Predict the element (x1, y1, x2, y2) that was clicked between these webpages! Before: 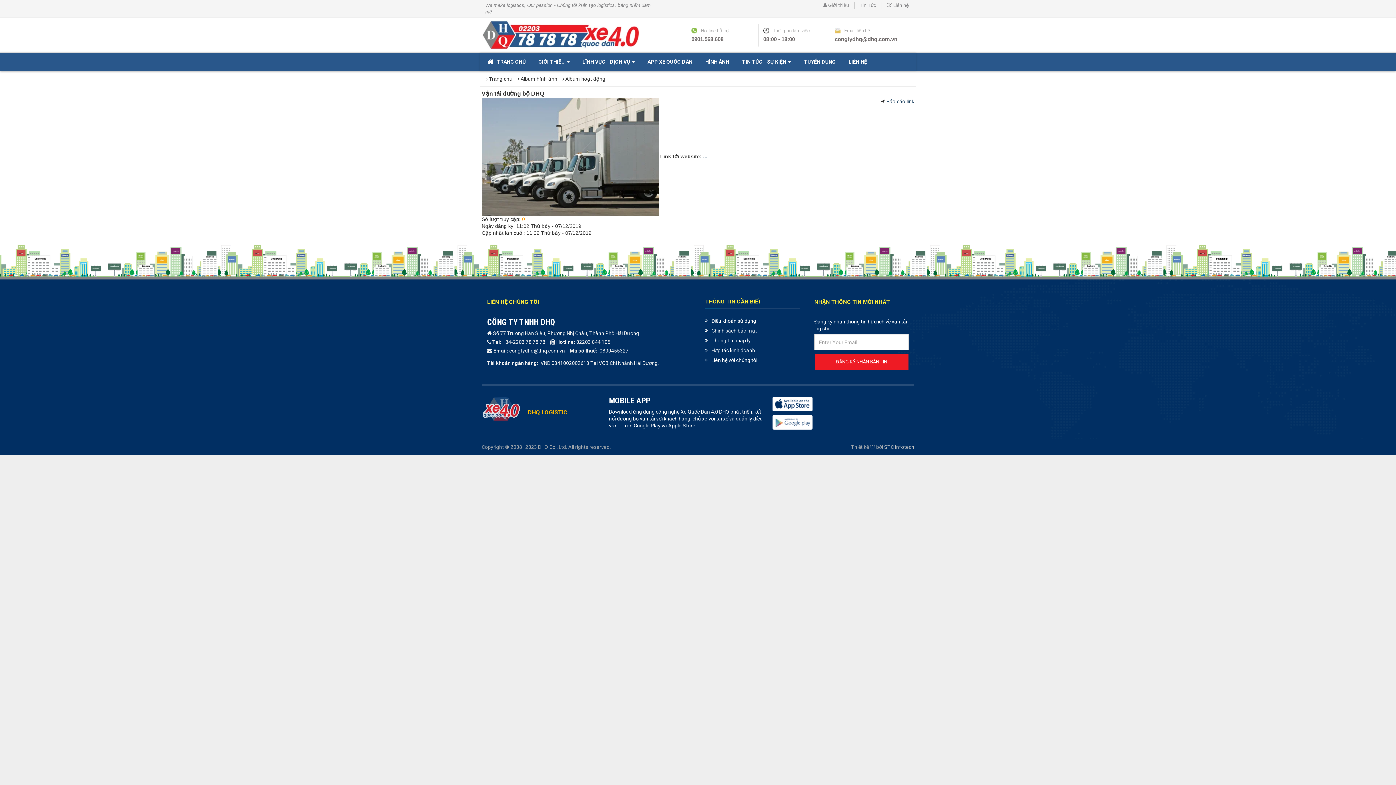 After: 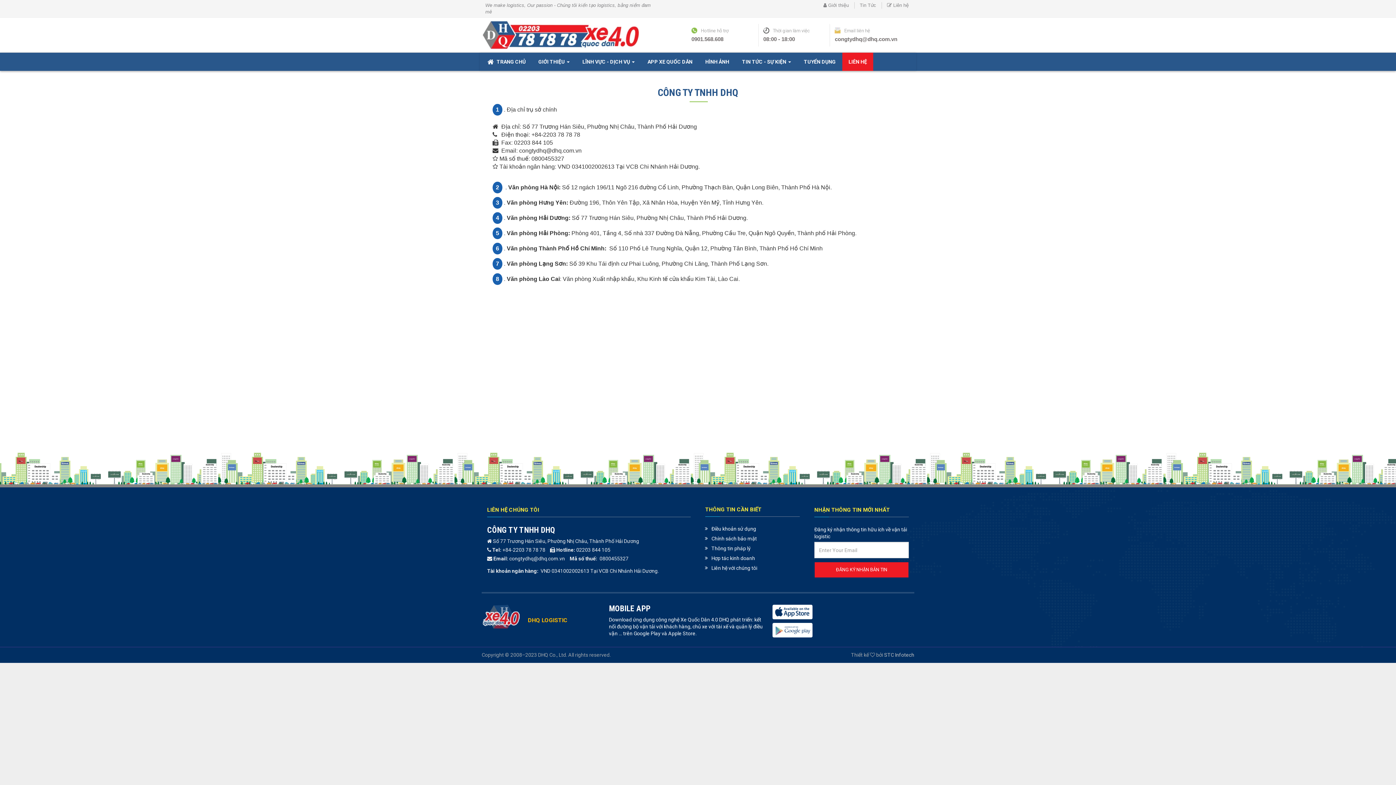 Action: bbox: (710, 357, 757, 363) label:  Liên hệ với chúng tôi